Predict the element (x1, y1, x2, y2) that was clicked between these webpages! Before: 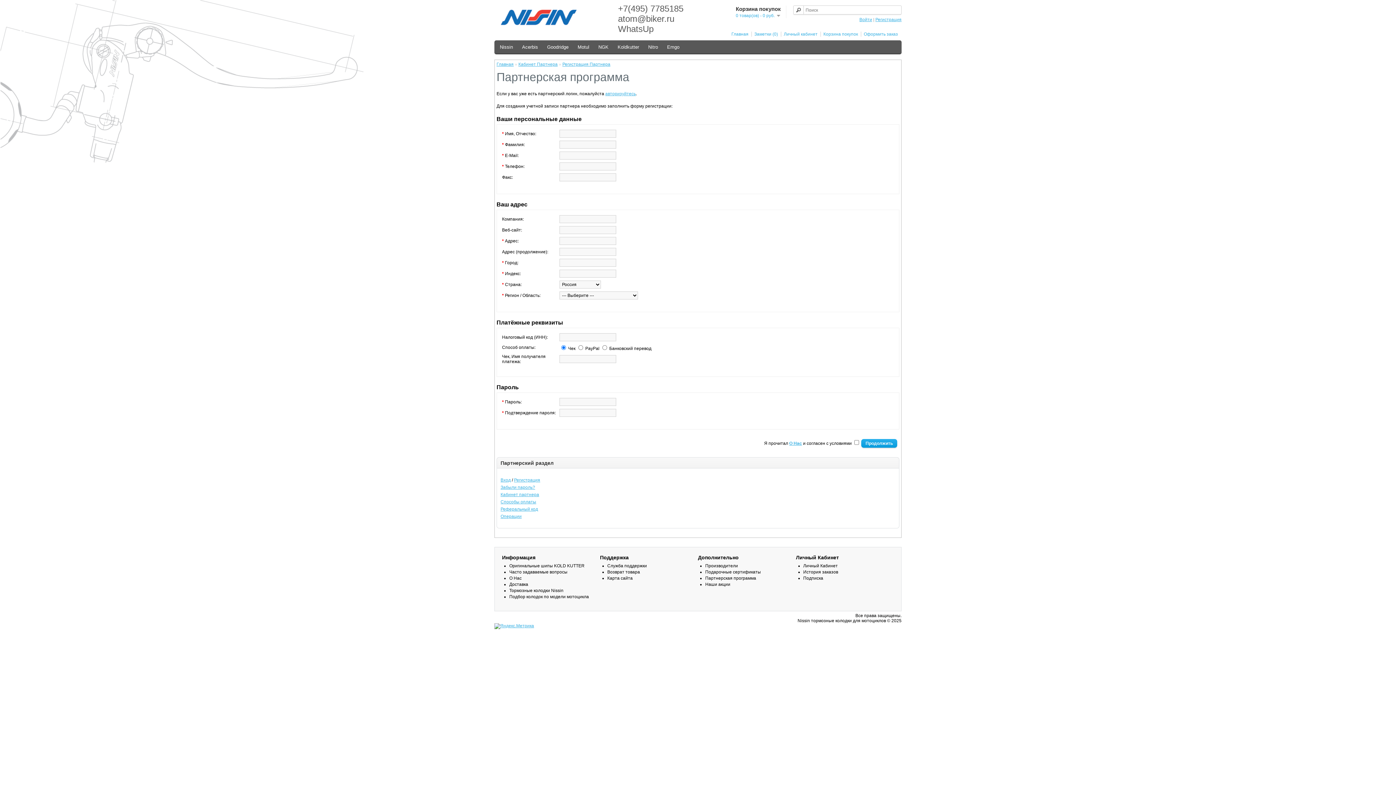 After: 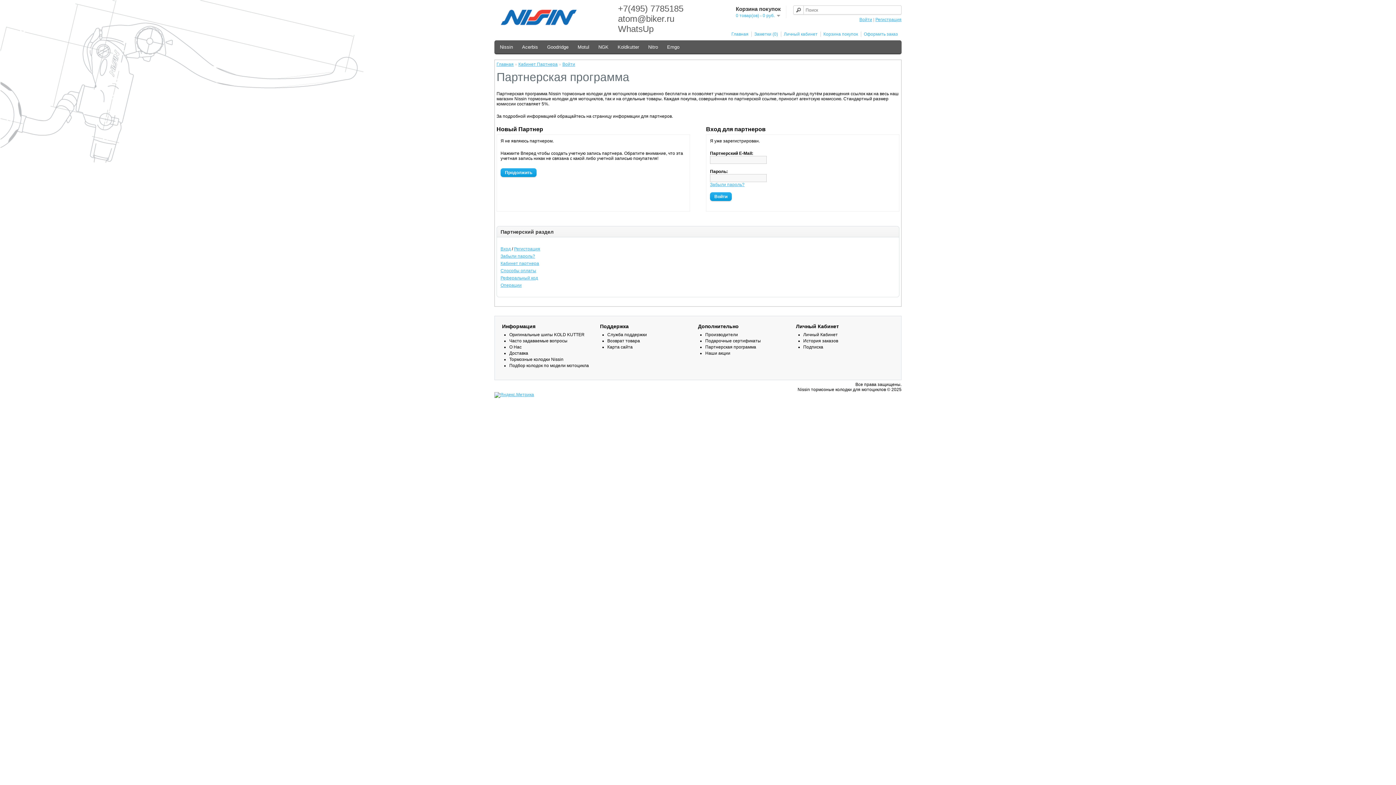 Action: bbox: (605, 91, 636, 96) label: авторизуйтесь